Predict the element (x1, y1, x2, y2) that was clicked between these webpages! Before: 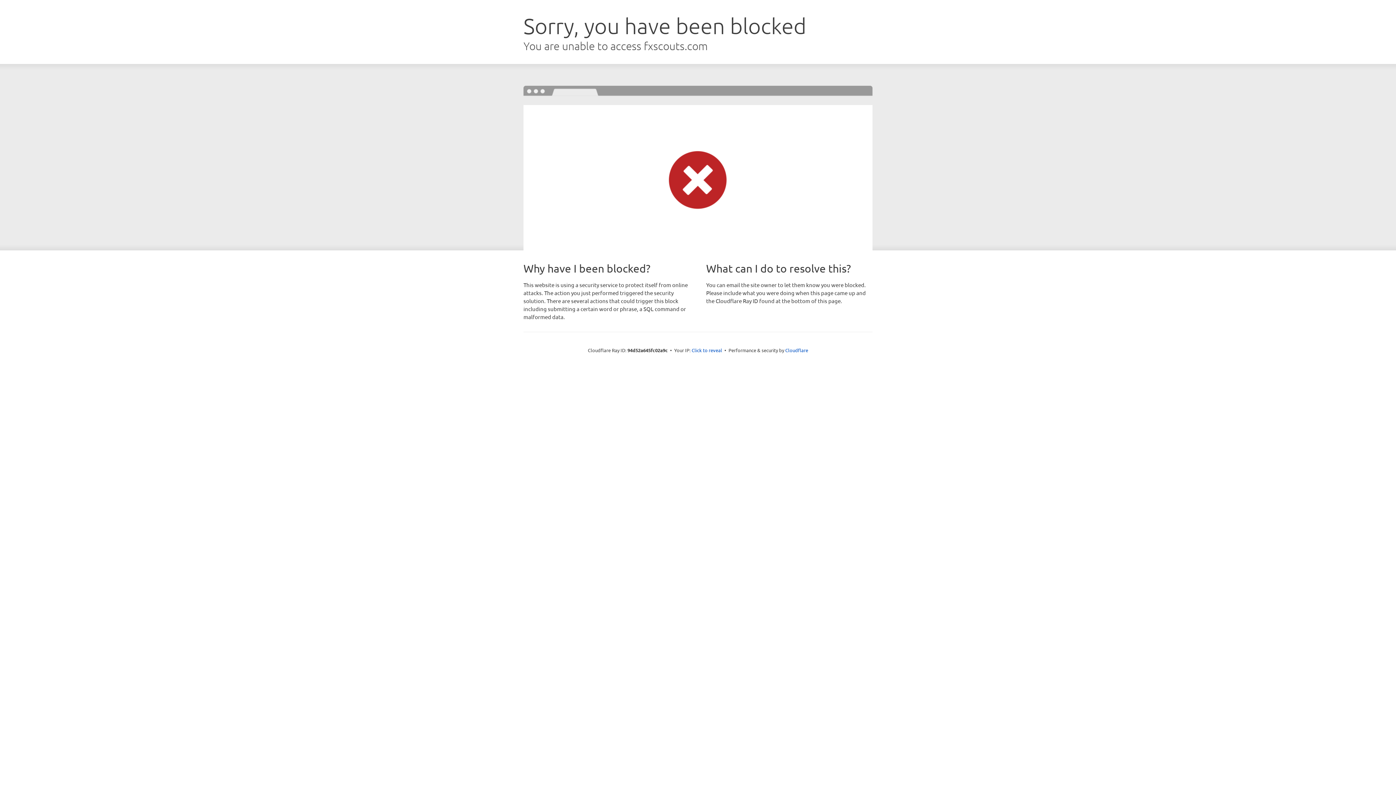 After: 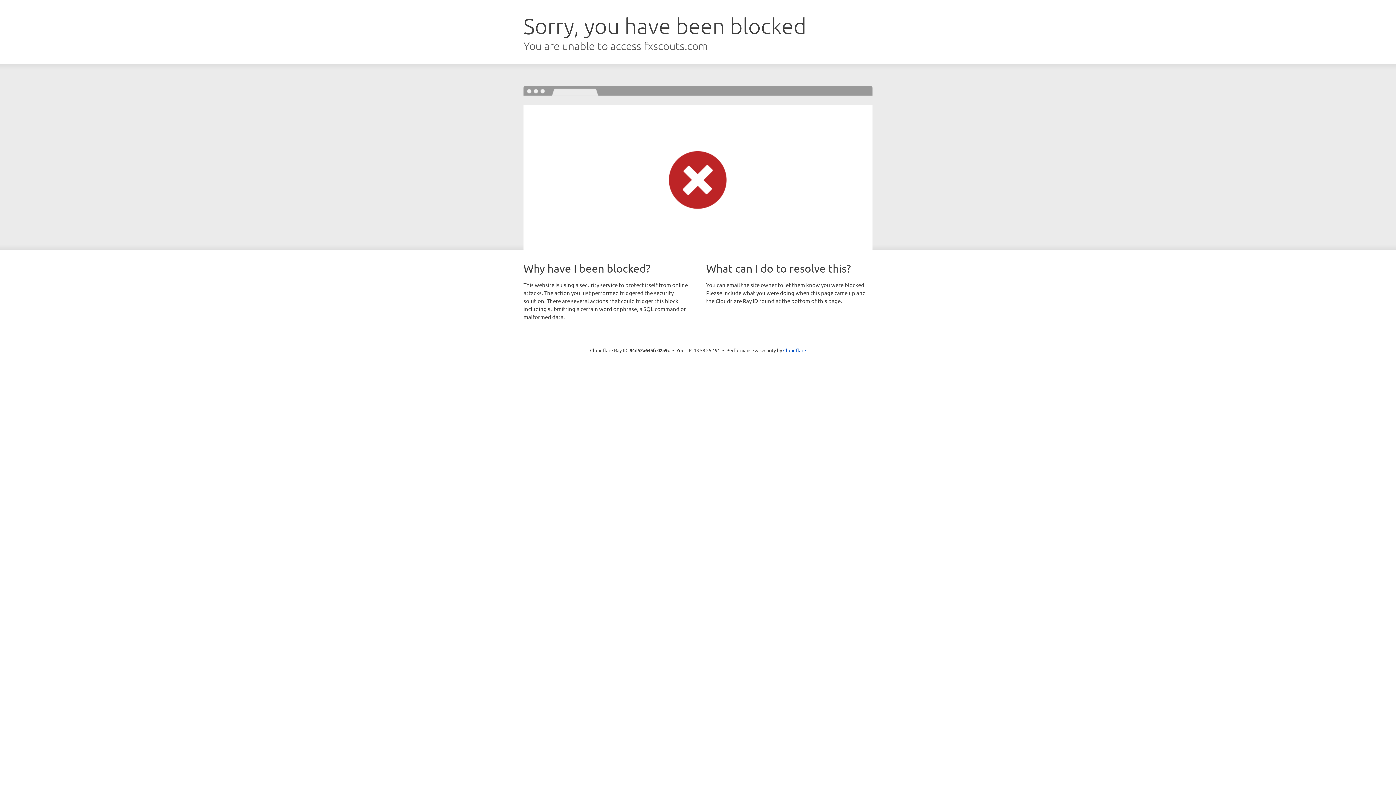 Action: bbox: (691, 346, 722, 353) label: Click to reveal